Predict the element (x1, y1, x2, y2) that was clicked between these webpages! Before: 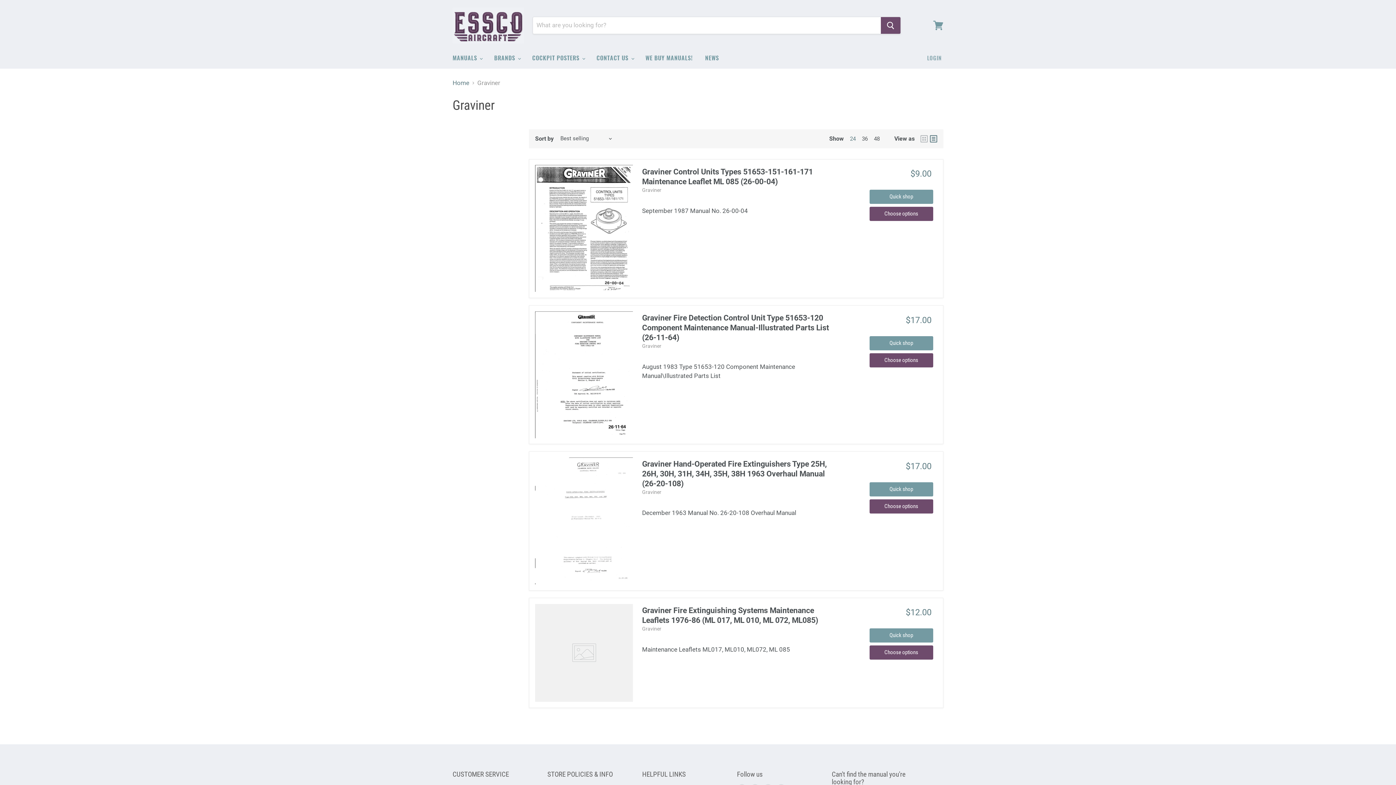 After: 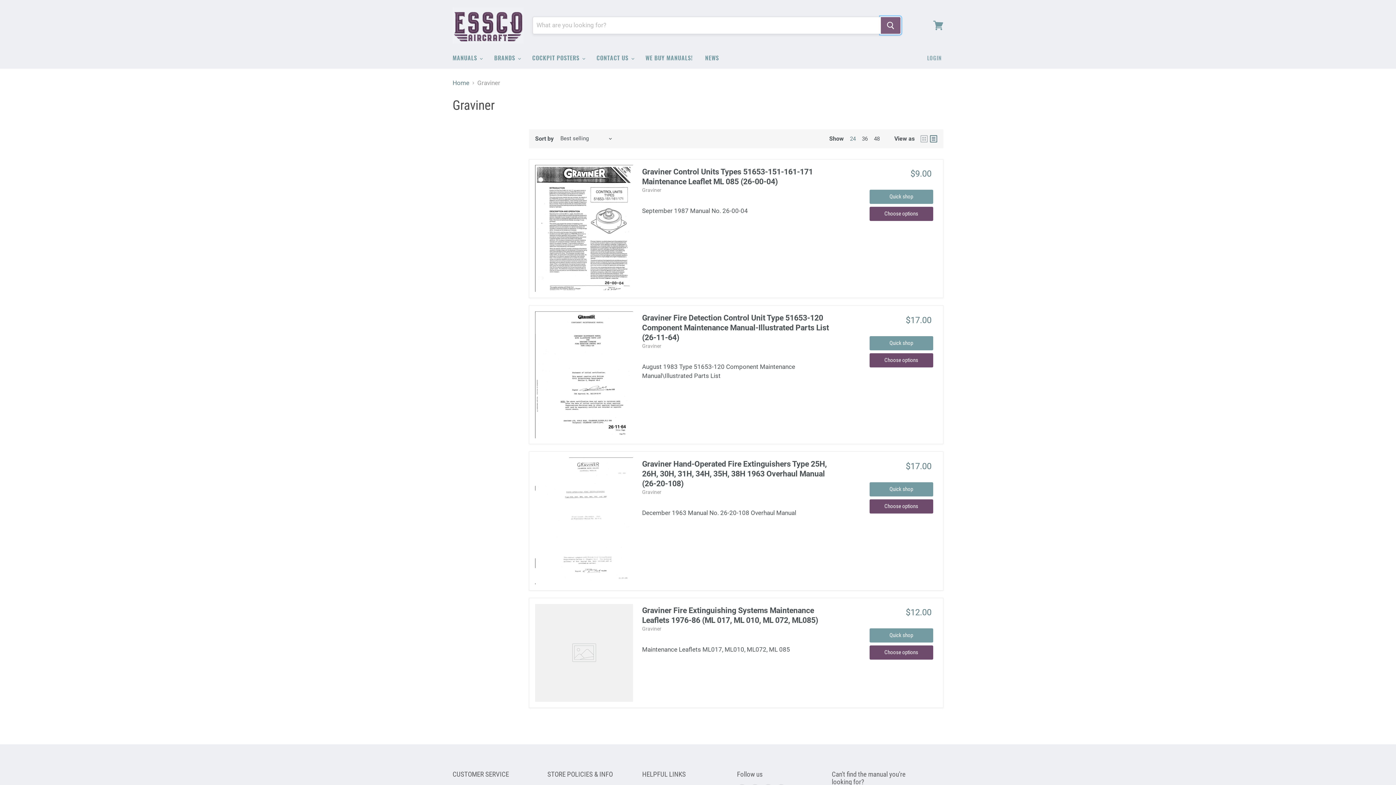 Action: label: Search bbox: (880, 17, 900, 33)